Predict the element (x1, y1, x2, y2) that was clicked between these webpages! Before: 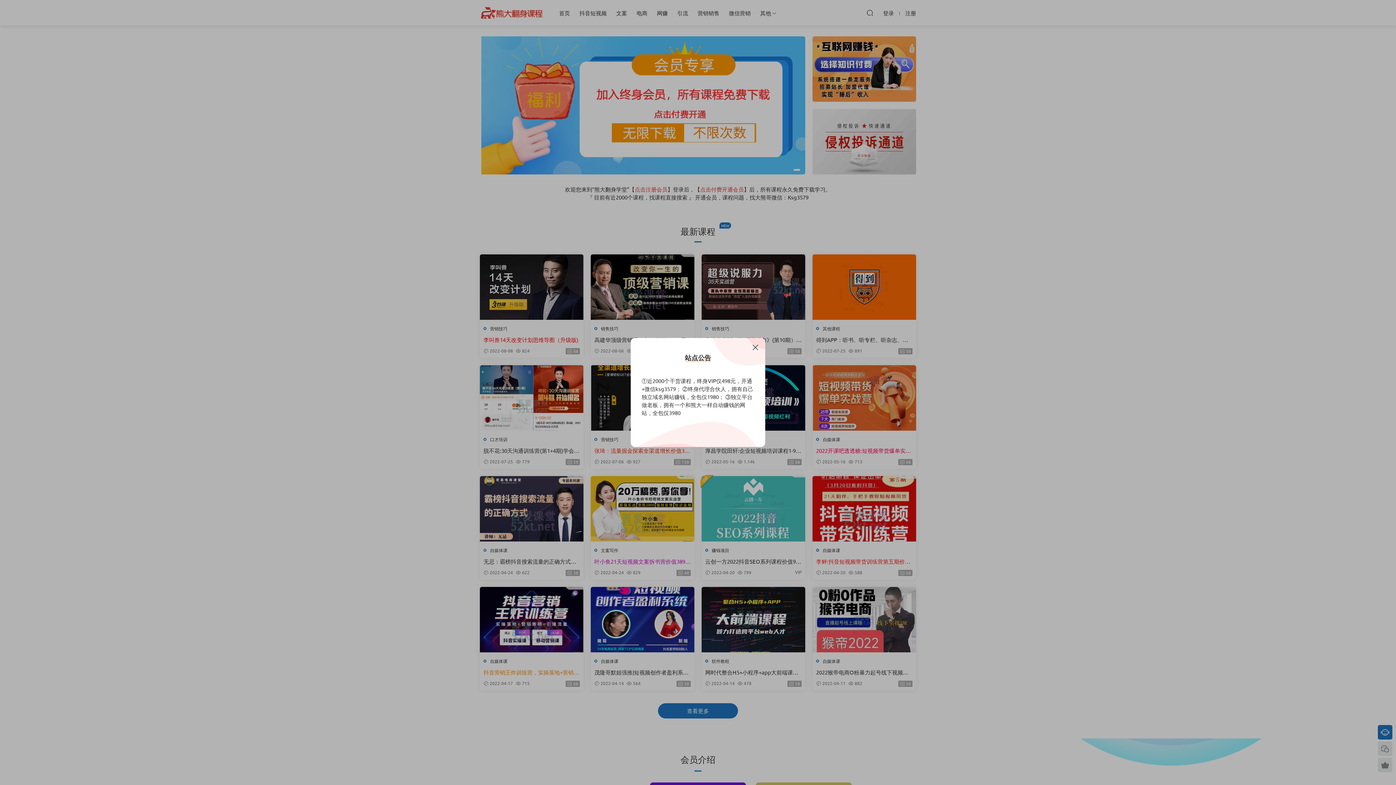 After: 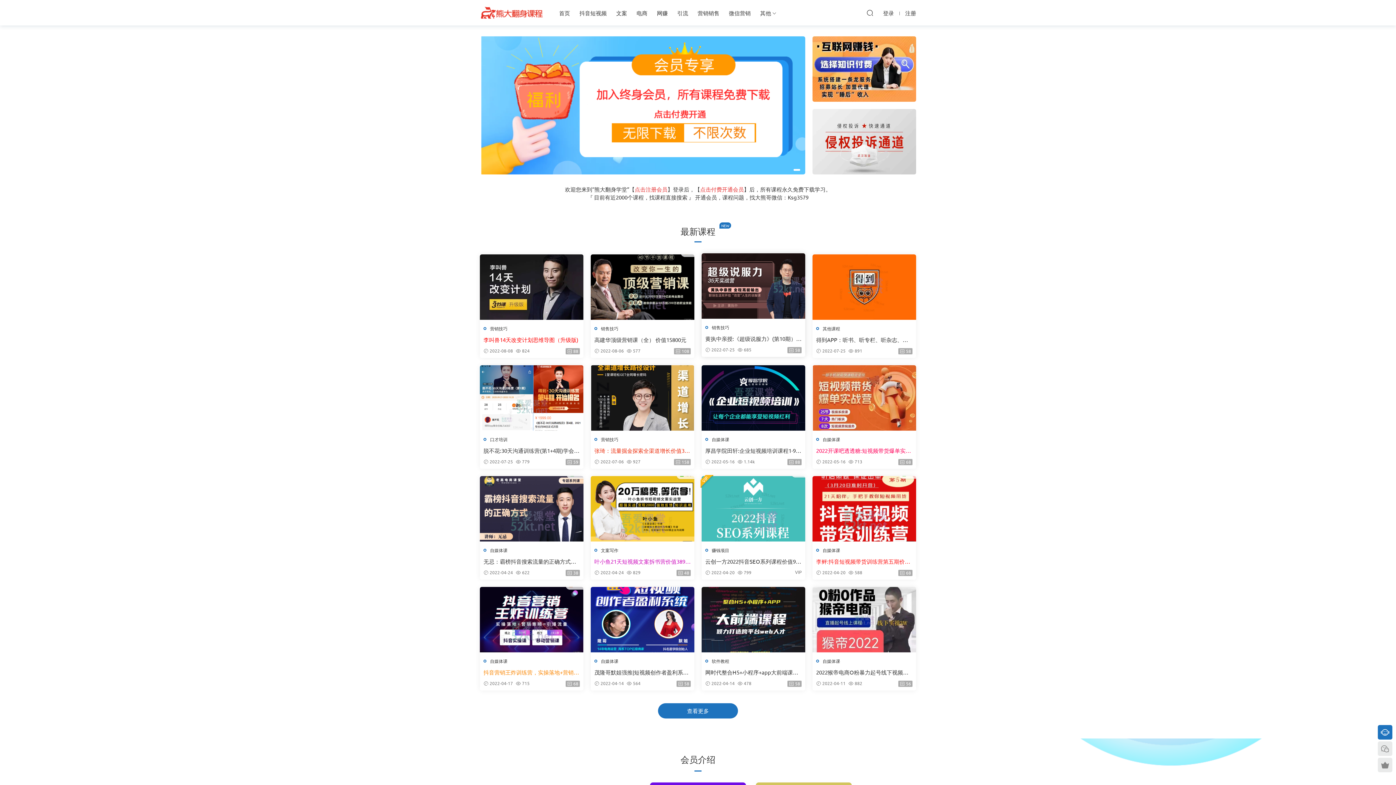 Action: bbox: (751, 343, 760, 352)